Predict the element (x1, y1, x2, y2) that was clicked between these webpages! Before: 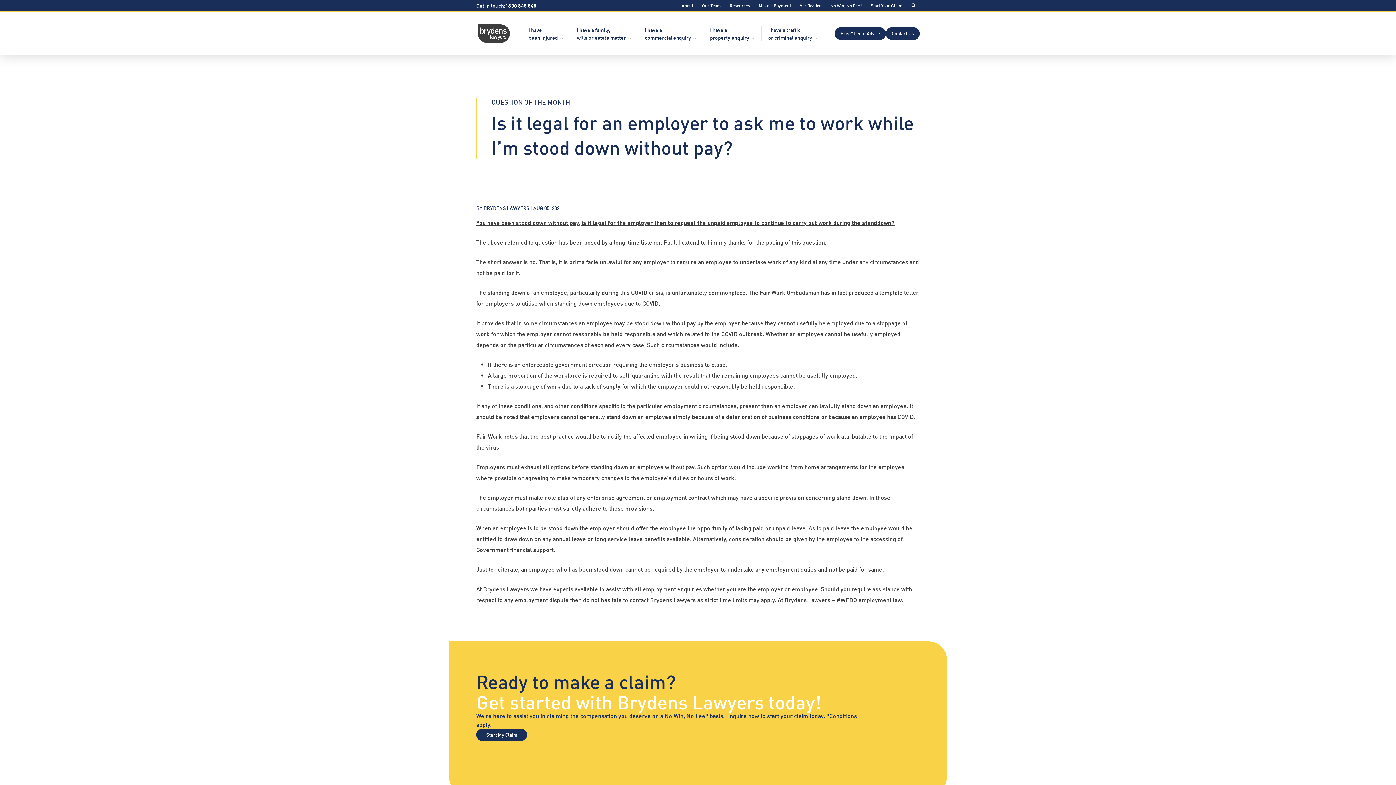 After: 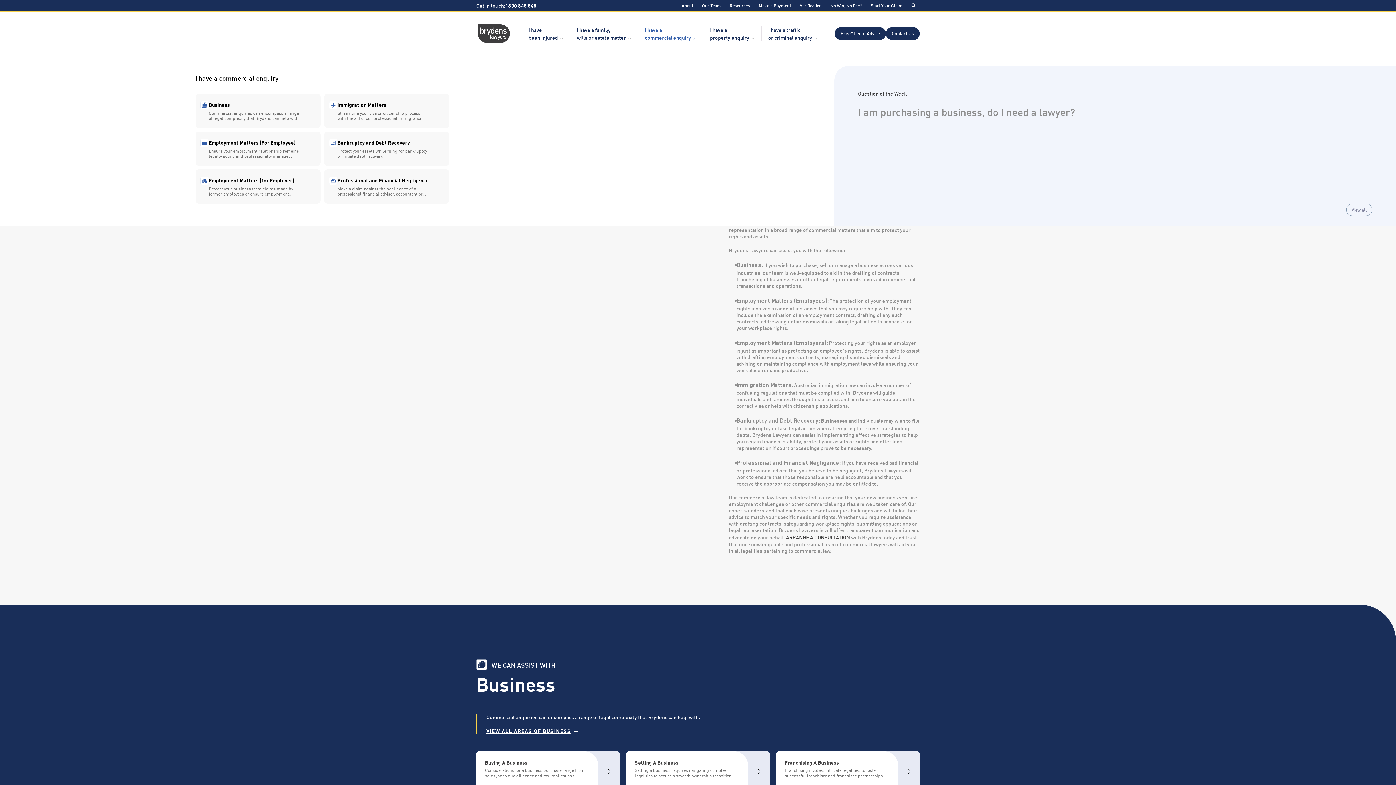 Action: label: I have a
commercial enquiry bbox: (645, 25, 691, 41)